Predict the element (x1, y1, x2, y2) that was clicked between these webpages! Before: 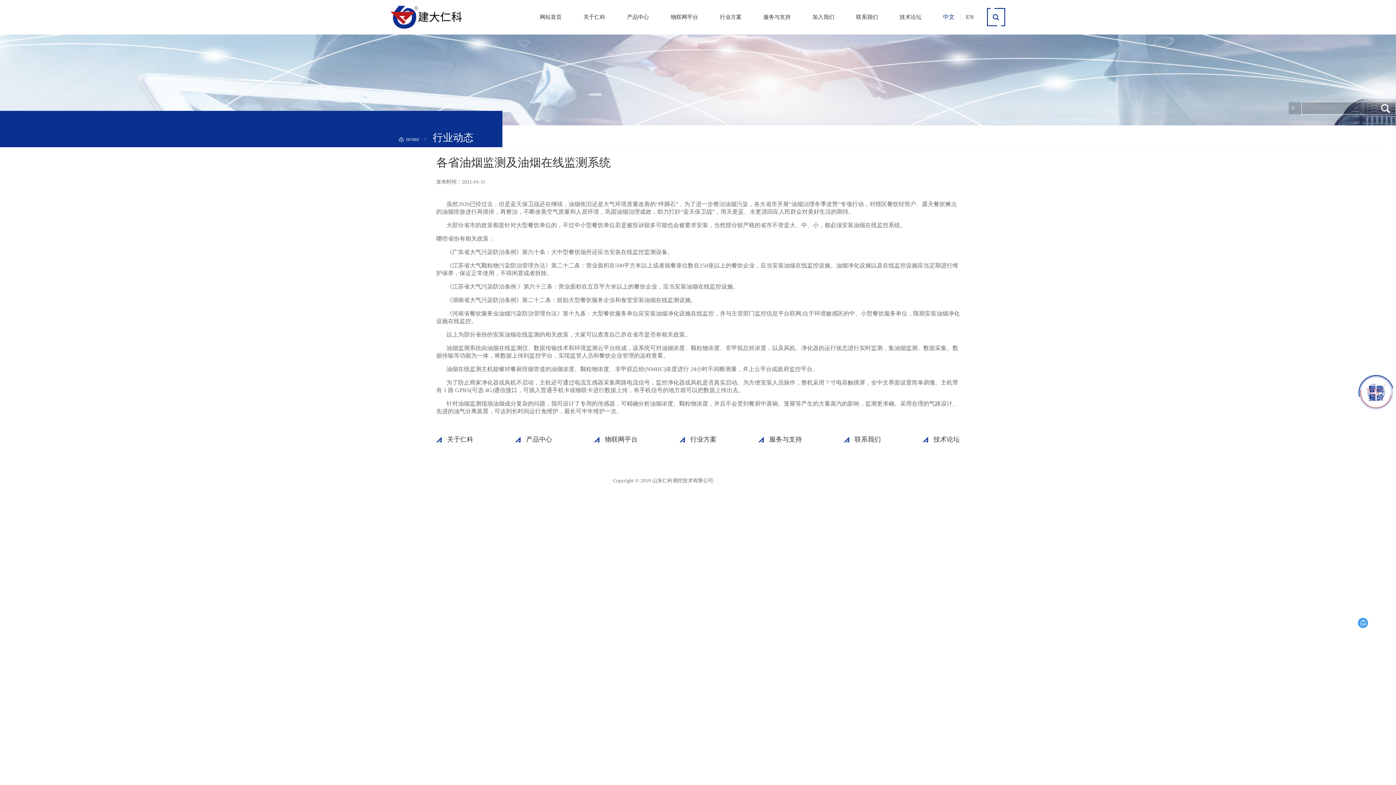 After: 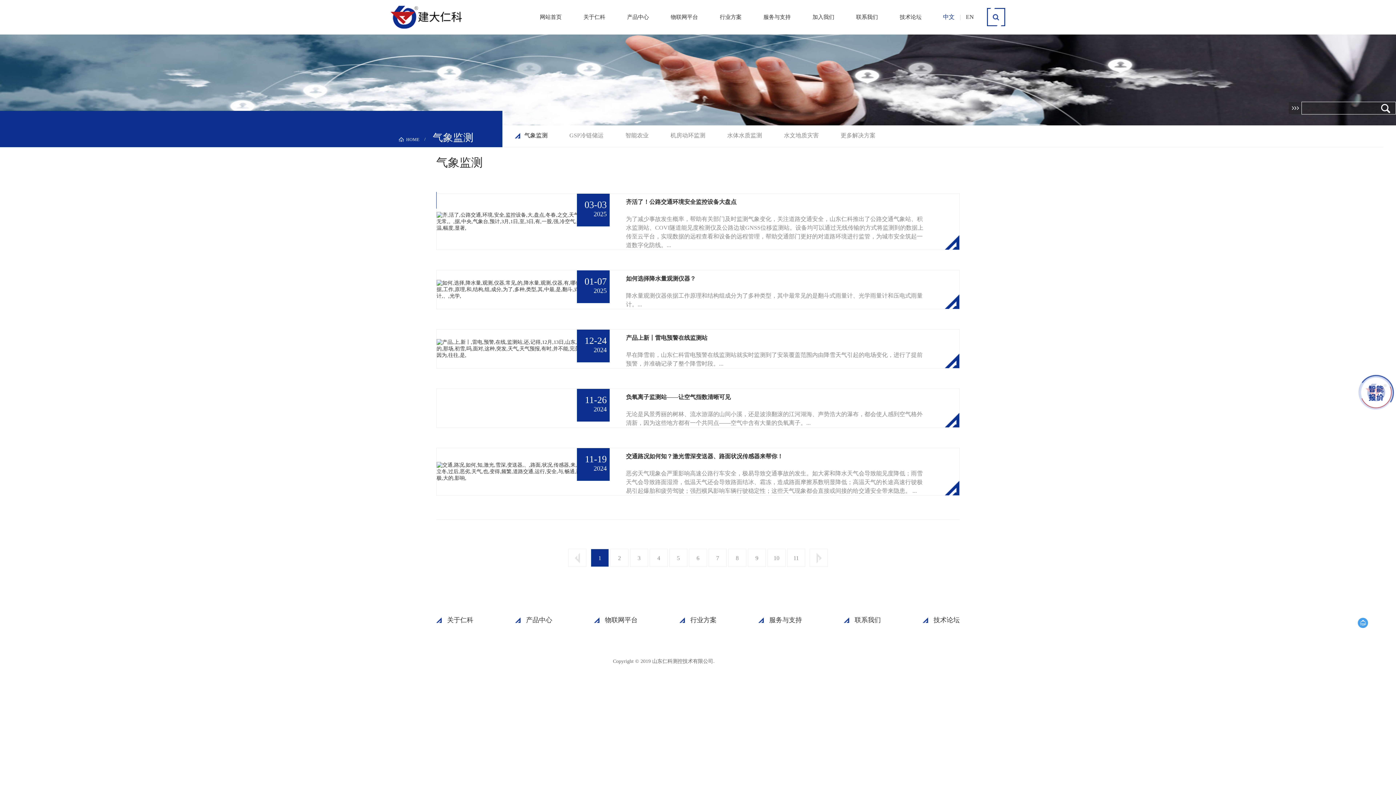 Action: bbox: (720, 0, 741, 34) label: 行业方案